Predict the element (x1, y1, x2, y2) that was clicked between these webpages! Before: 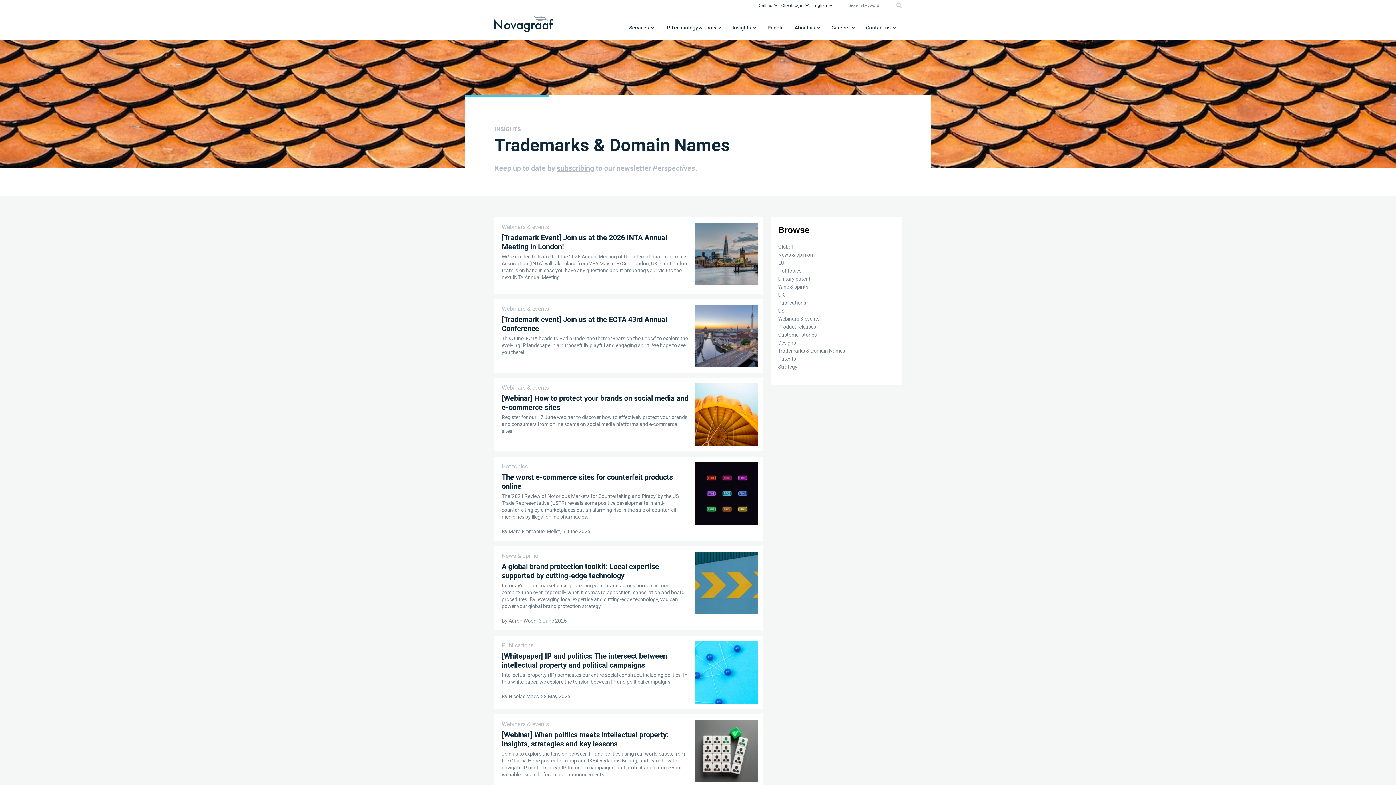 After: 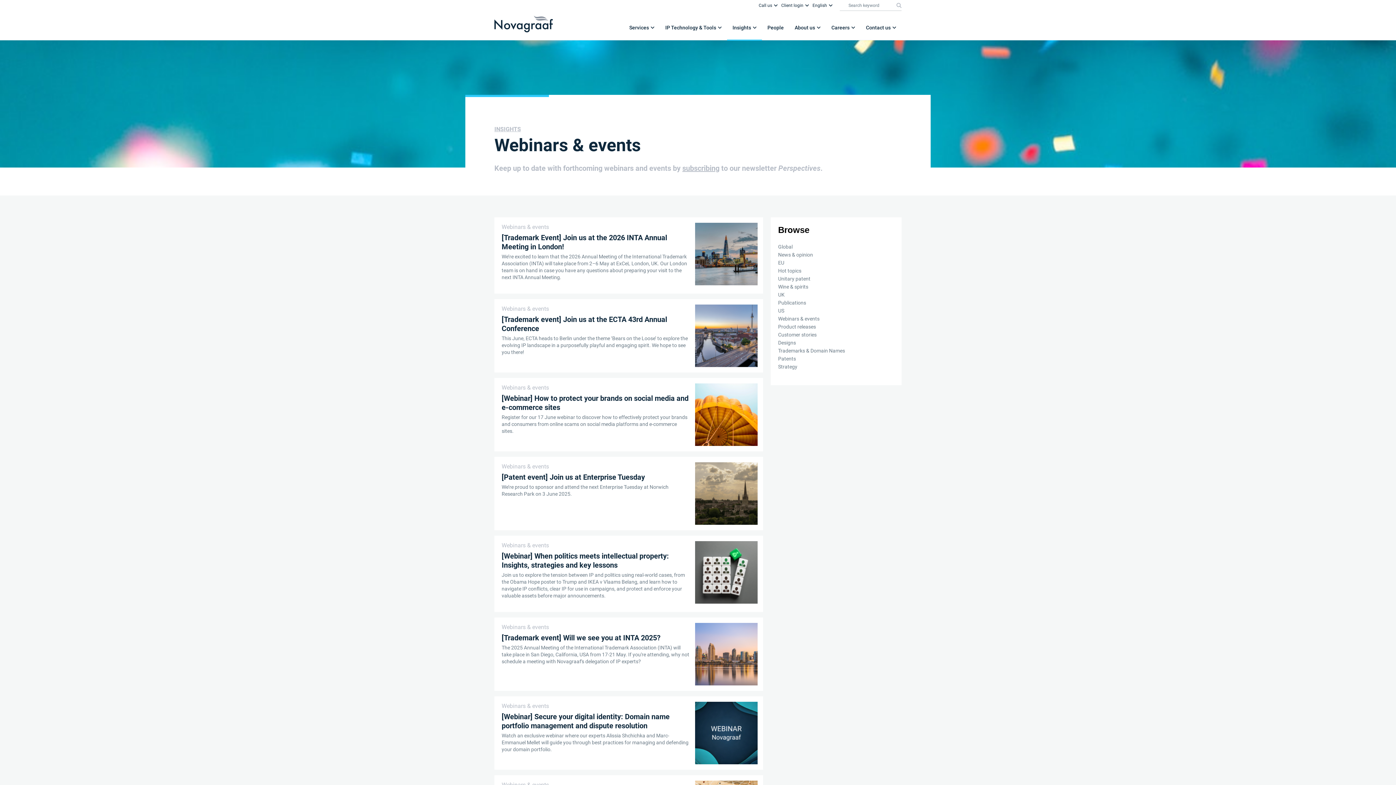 Action: label: Webinars & events bbox: (501, 721, 549, 728)